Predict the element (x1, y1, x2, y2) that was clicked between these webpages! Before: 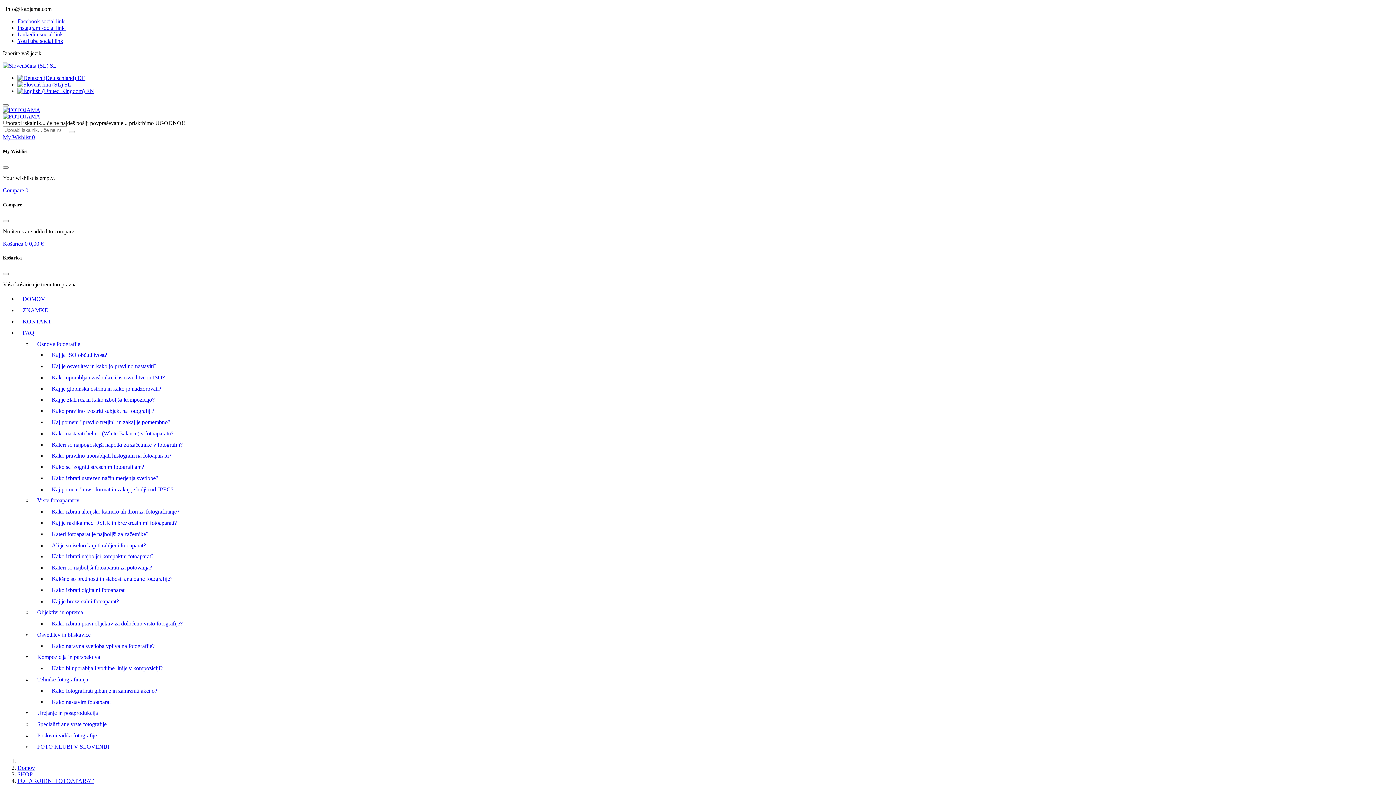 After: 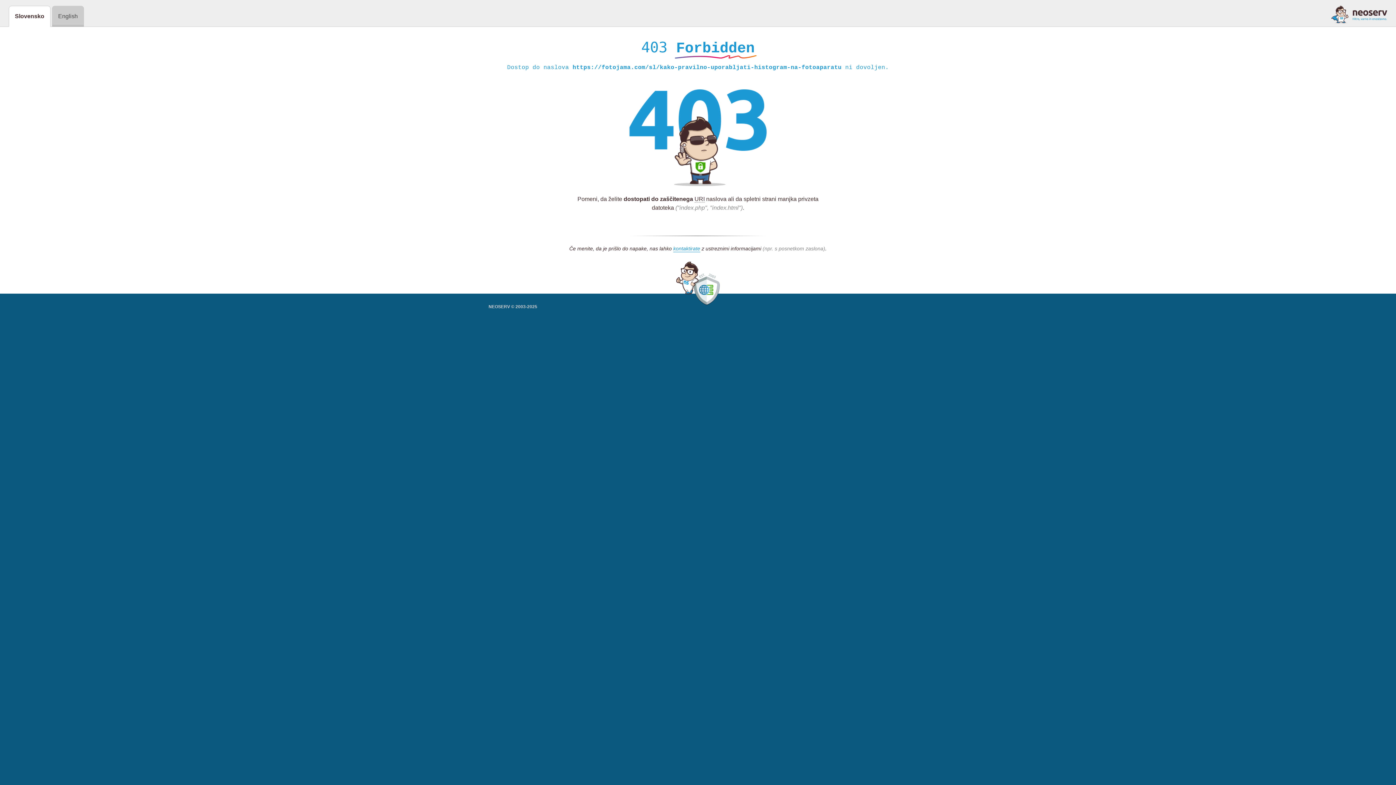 Action: label: Kako pravilno uporabljati histogram na fotoaparatu? bbox: (46, 450, 1393, 461)